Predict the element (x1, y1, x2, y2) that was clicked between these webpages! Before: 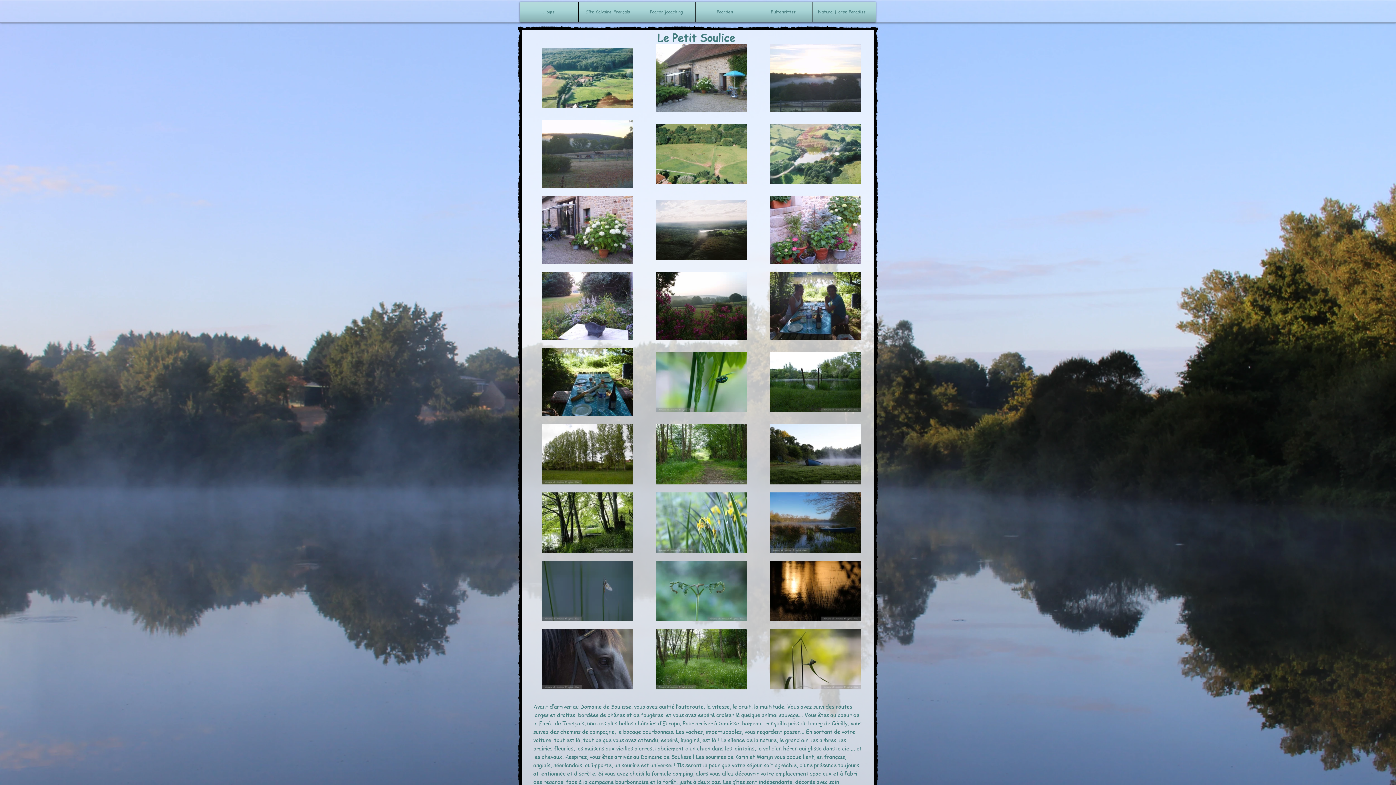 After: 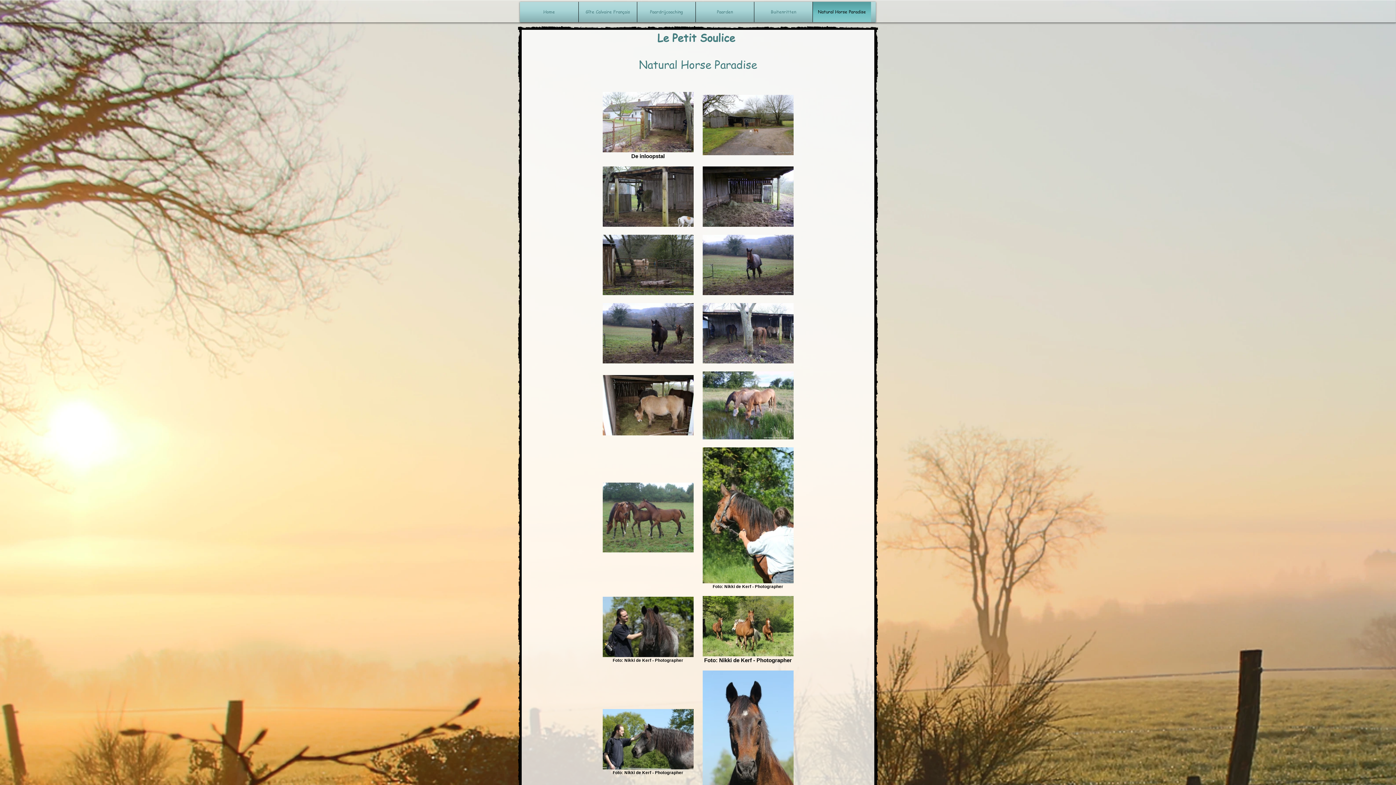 Action: bbox: (814, 1, 869, 22) label: Natural Horse Paradise